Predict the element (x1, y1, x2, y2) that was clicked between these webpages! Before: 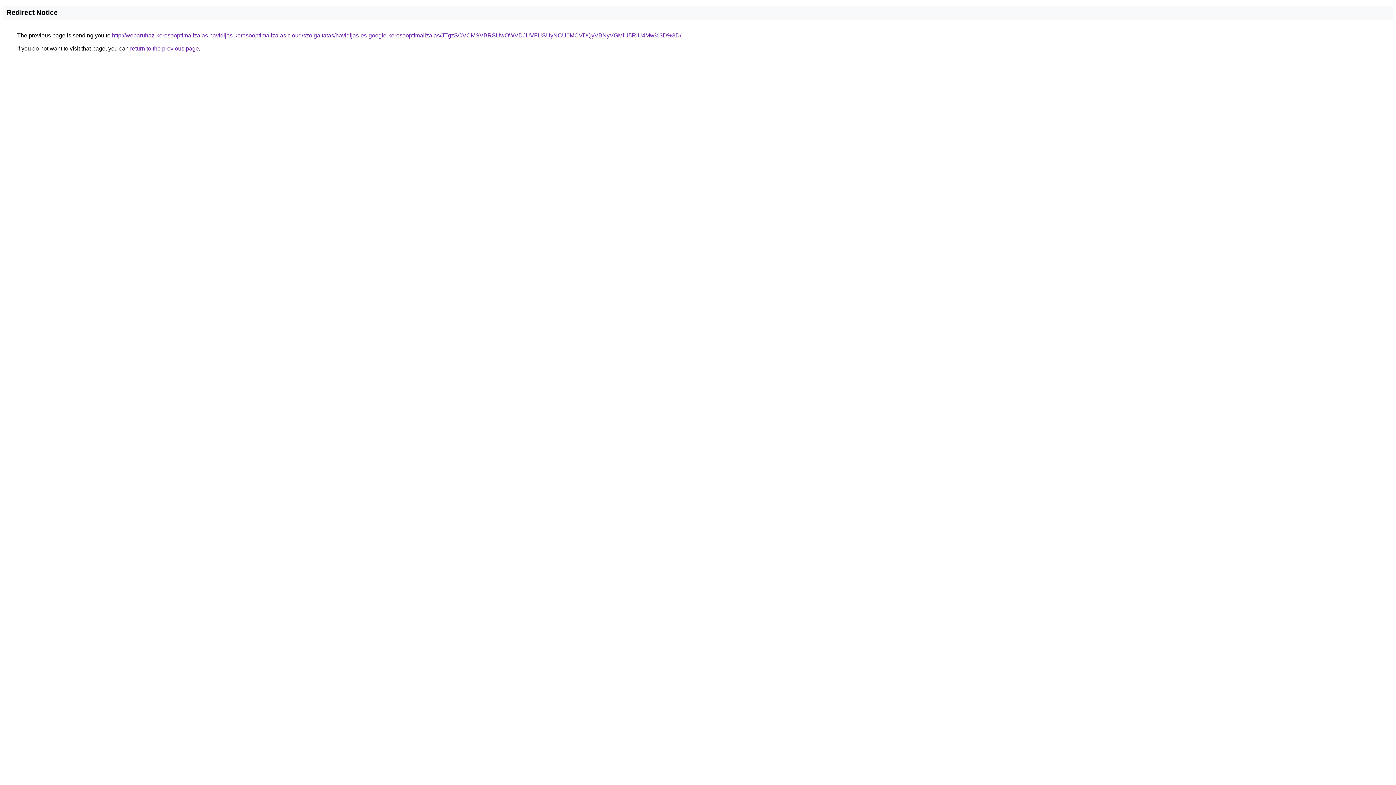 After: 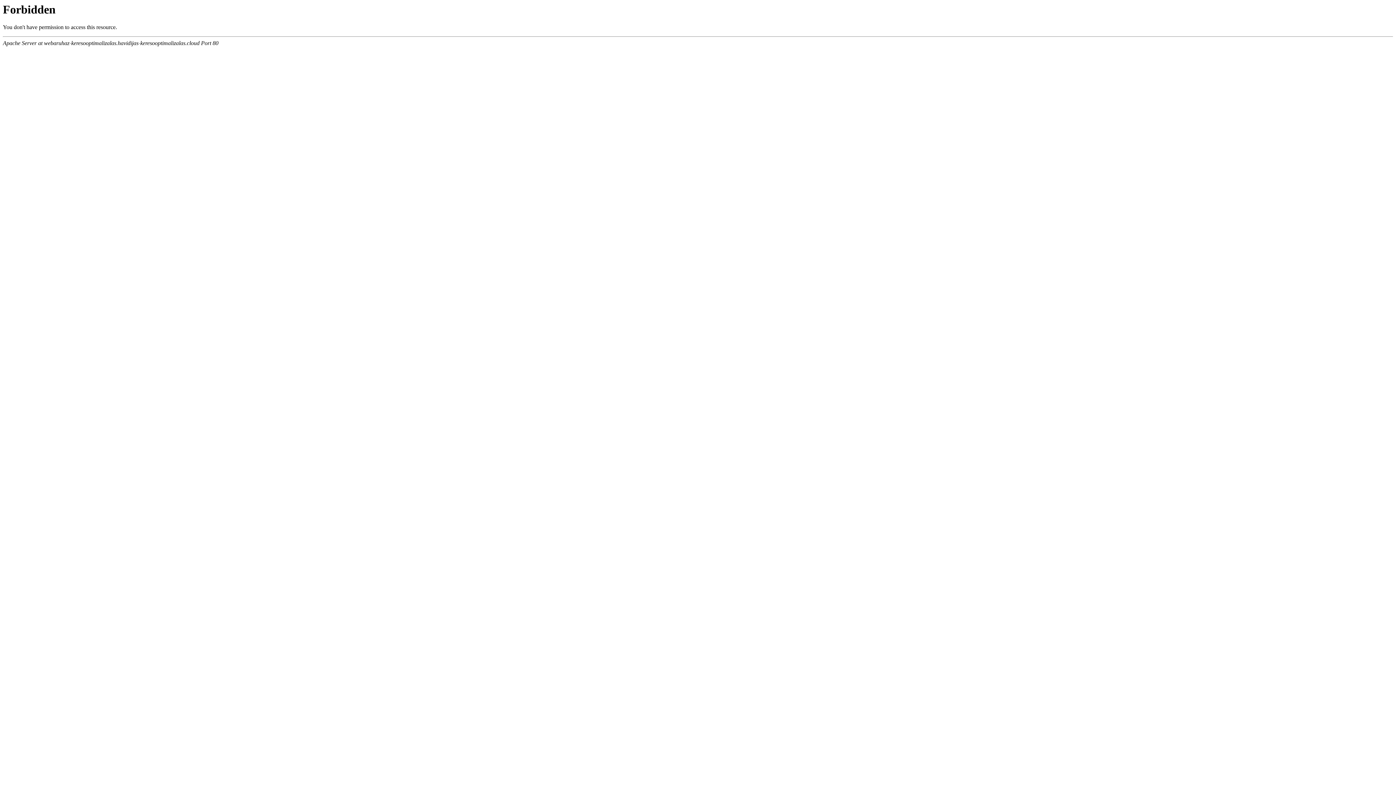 Action: bbox: (112, 32, 681, 38) label: http://webaruhaz-keresooptimalizalas.havidijas-keresooptimalizalas.cloud/szolgaltatas/havidijas-es-google-keresooptimalizalas/JTgzSCVCMSVBRSUwOWVDJUVFUSUyNCU0MCVDQyVBNyVGMiU5RiU4Mw%3D%3D/